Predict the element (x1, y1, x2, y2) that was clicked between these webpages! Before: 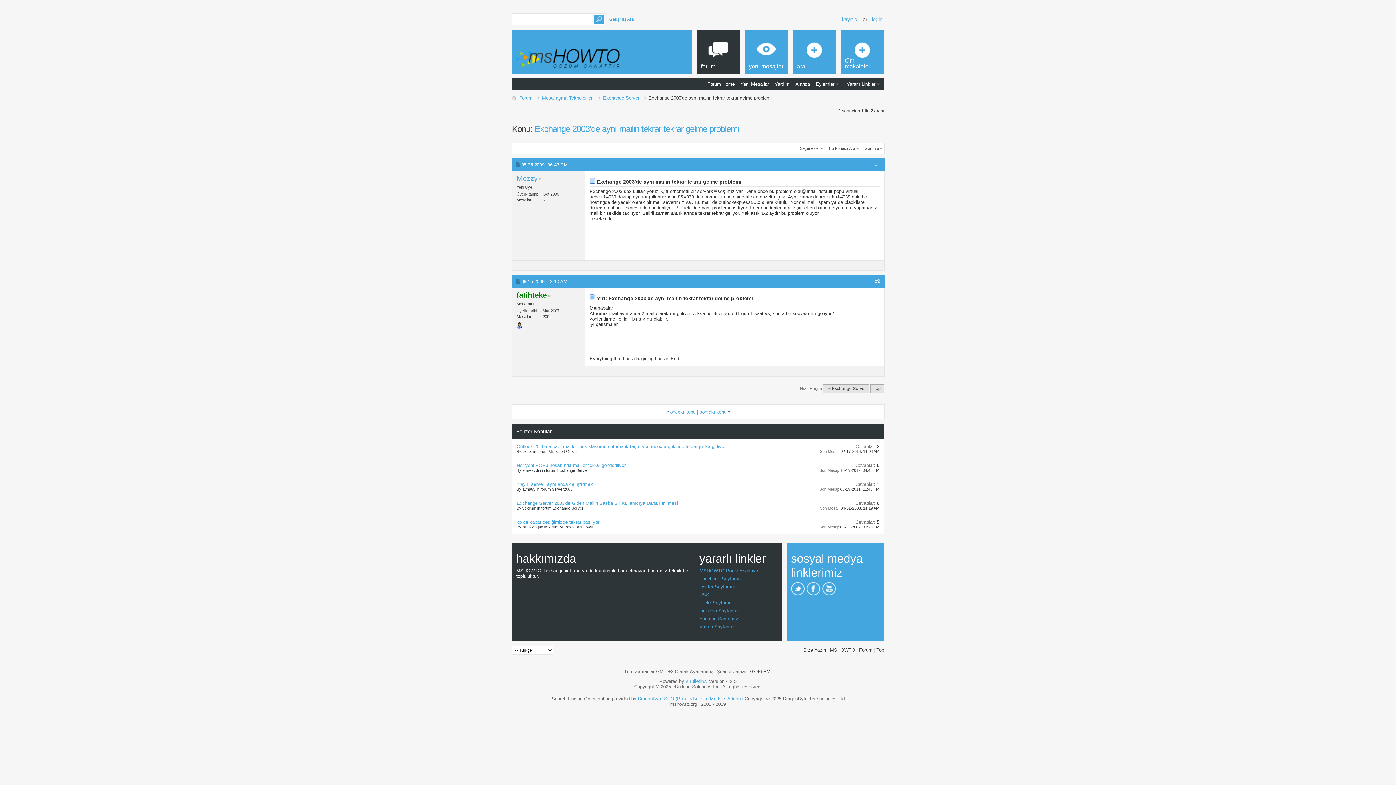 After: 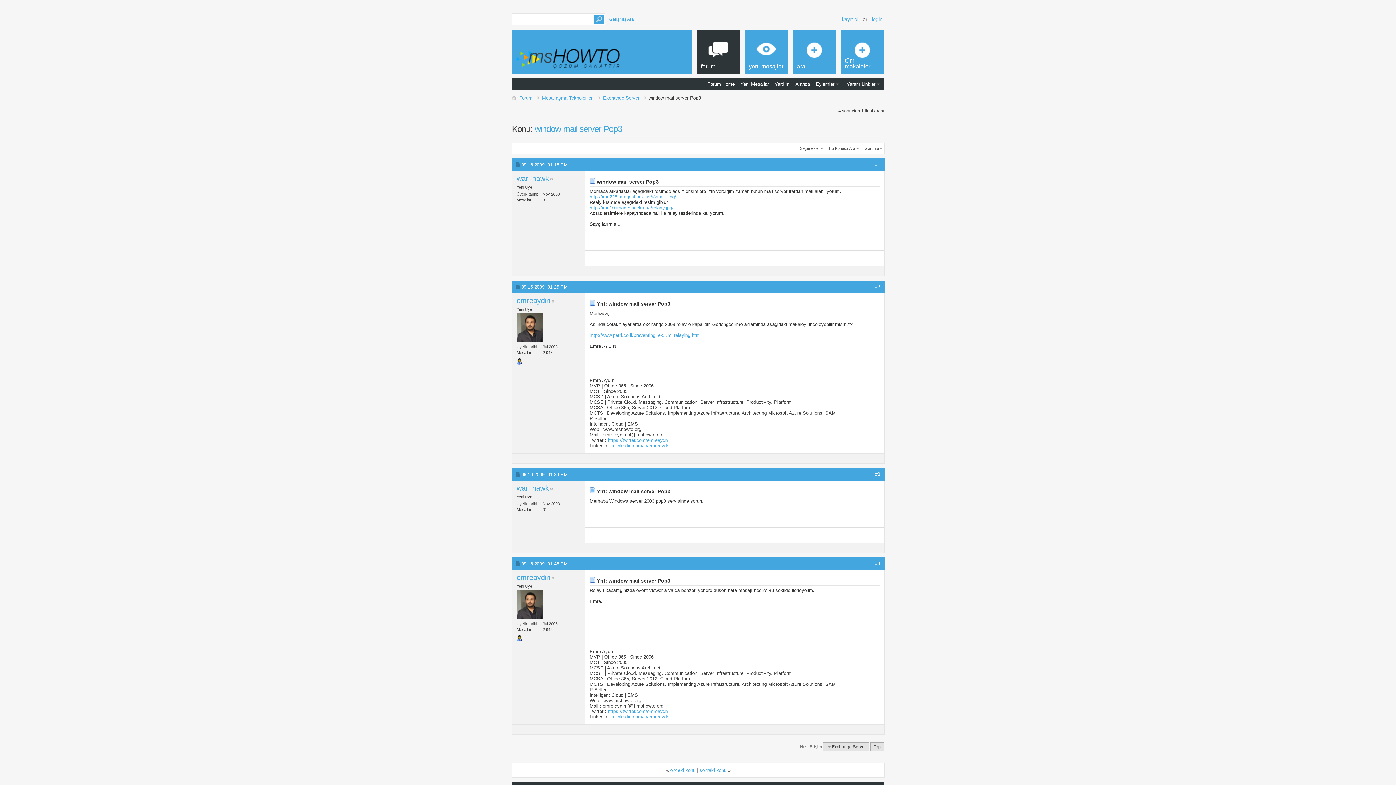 Action: bbox: (699, 409, 726, 415) label: sonraki konu